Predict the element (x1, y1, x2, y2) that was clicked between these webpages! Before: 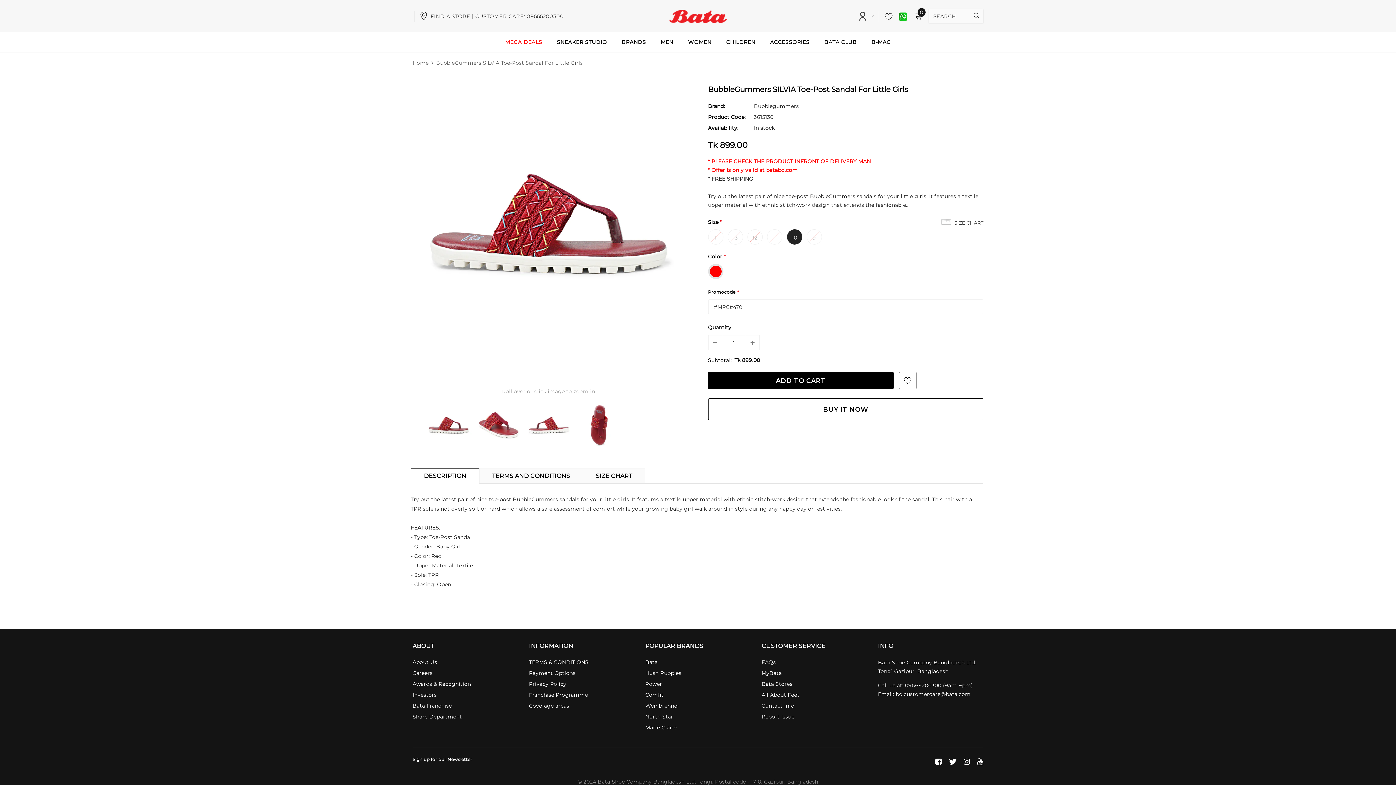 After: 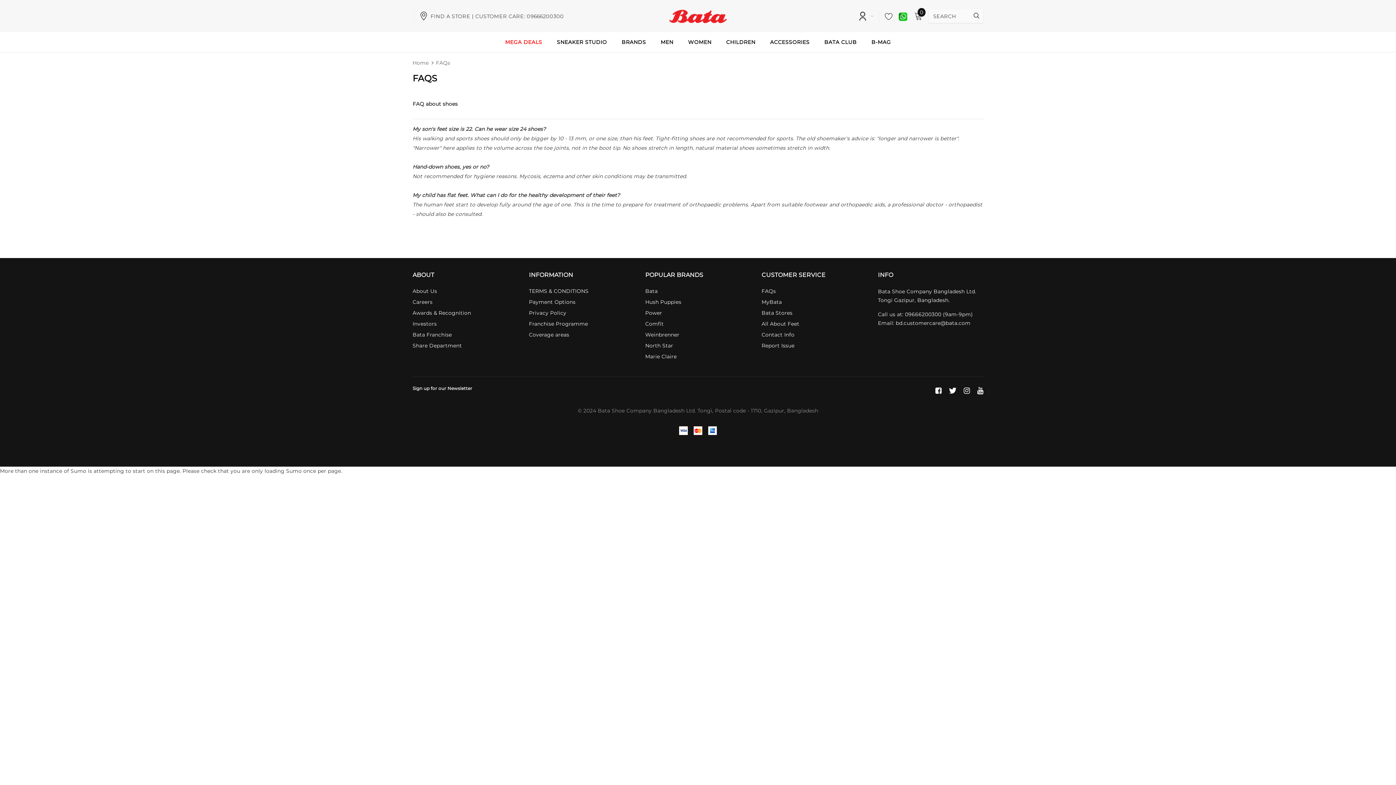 Action: label: FAQs bbox: (761, 657, 776, 668)